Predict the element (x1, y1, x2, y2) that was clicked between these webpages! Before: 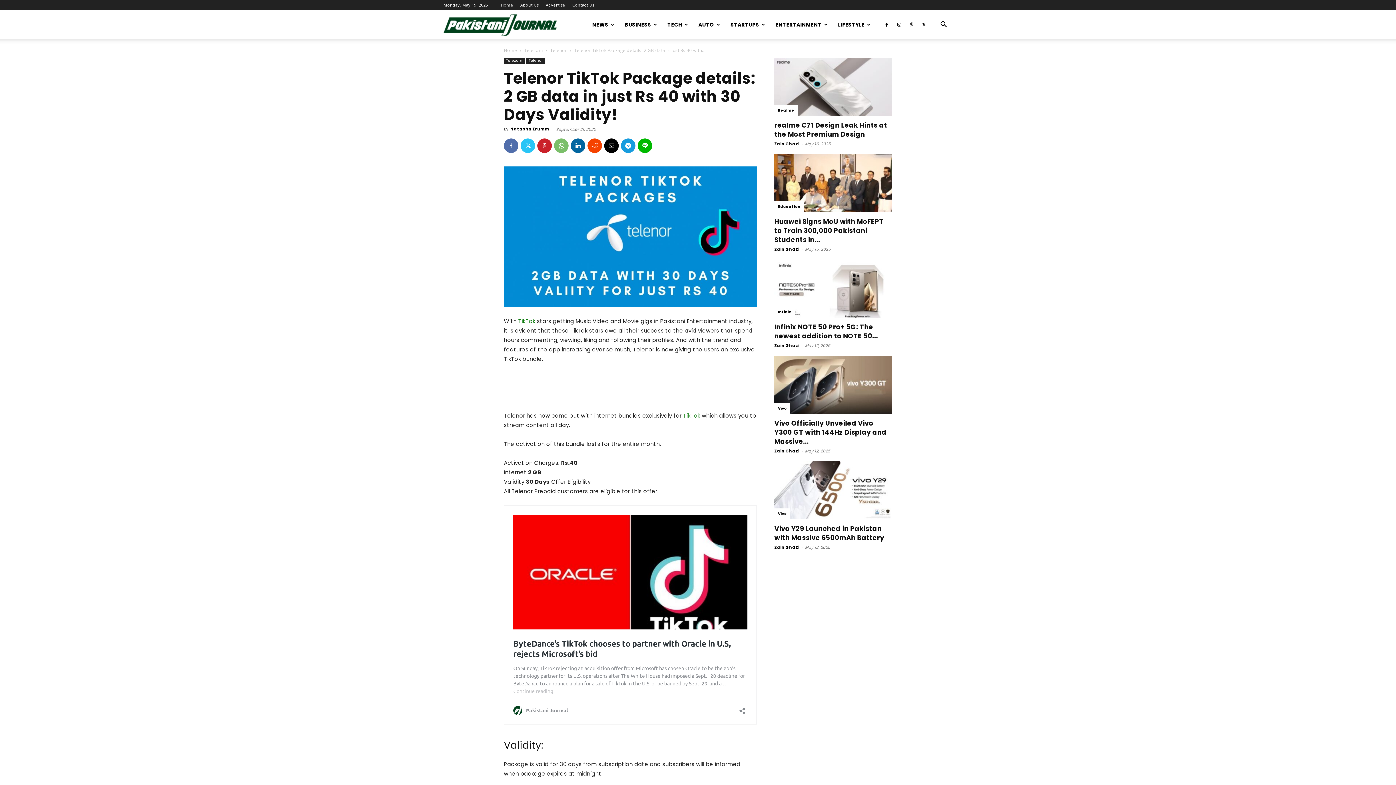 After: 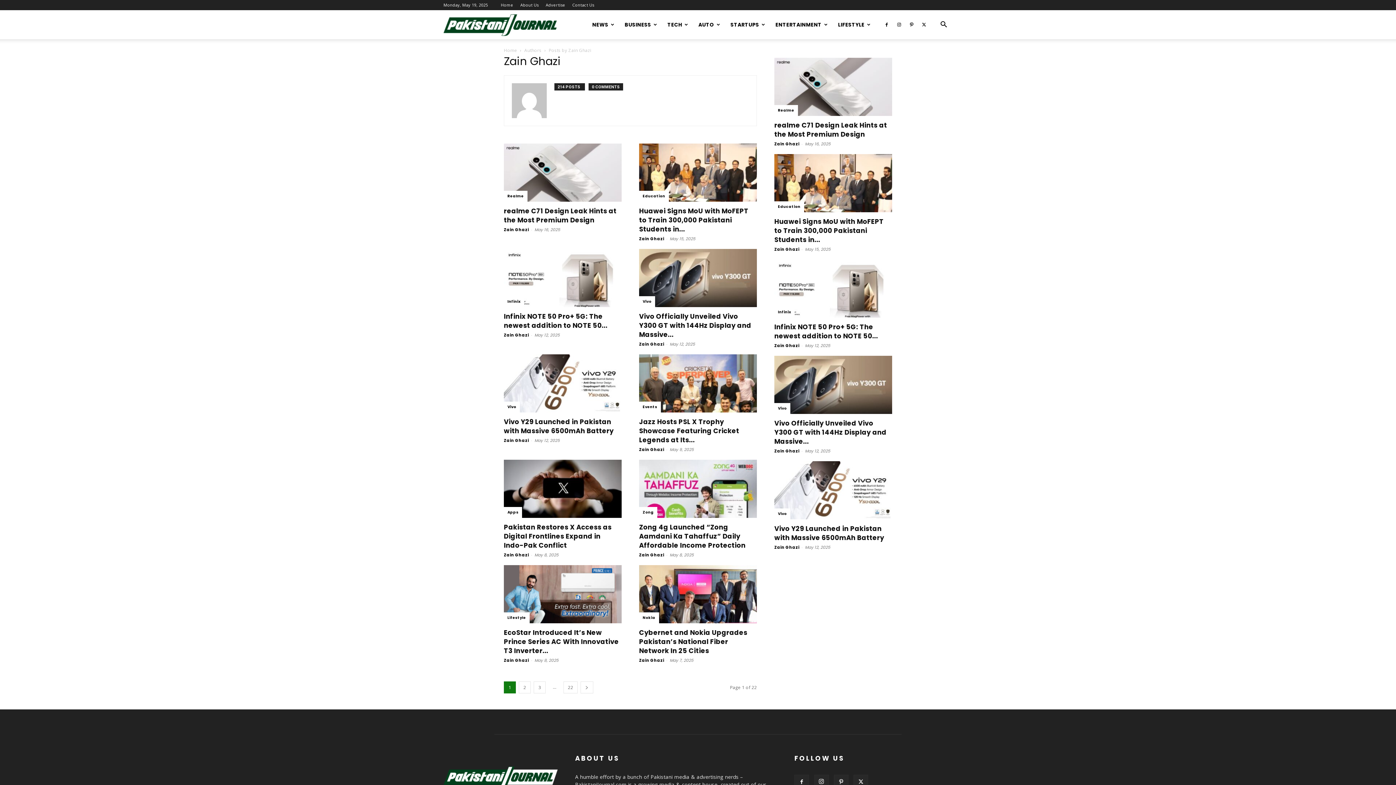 Action: bbox: (774, 448, 799, 454) label: Zain Ghazi